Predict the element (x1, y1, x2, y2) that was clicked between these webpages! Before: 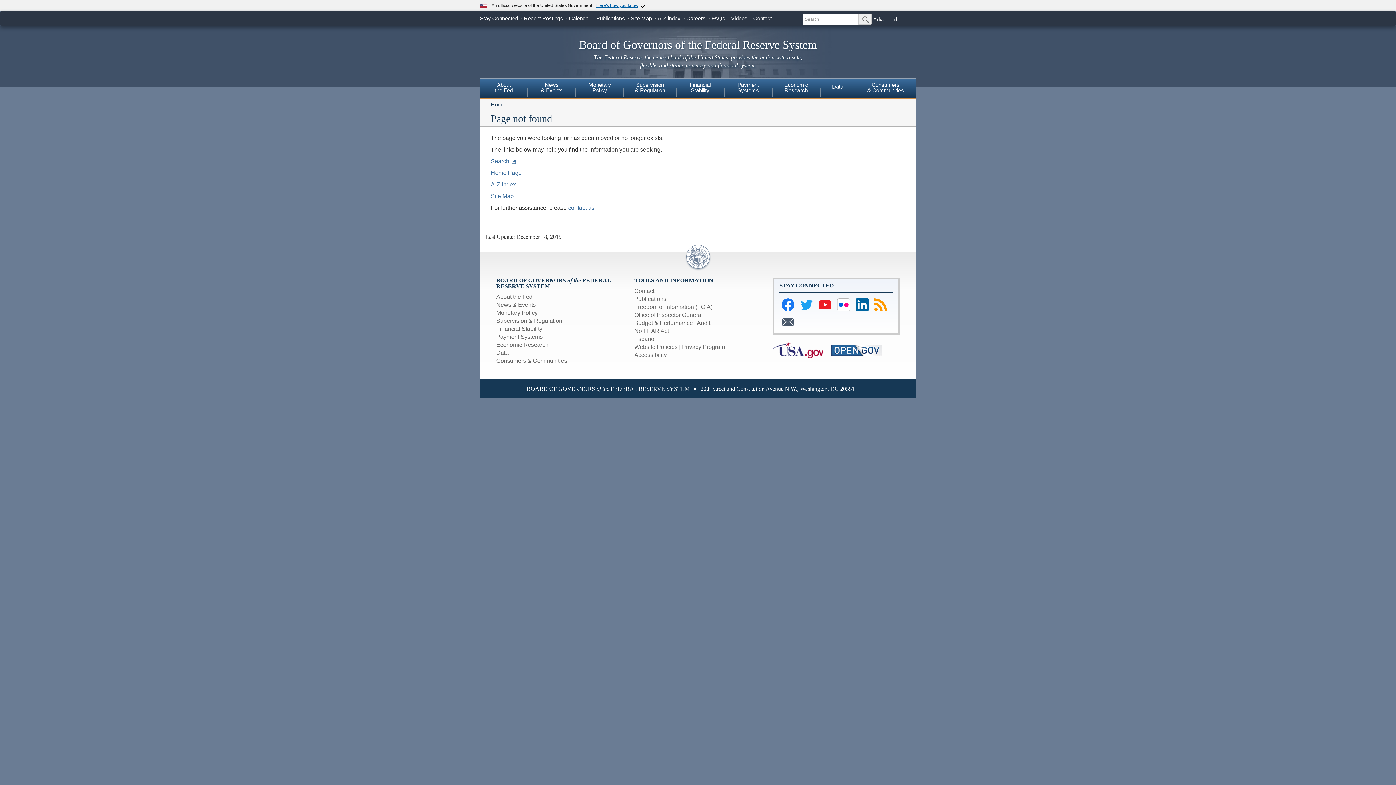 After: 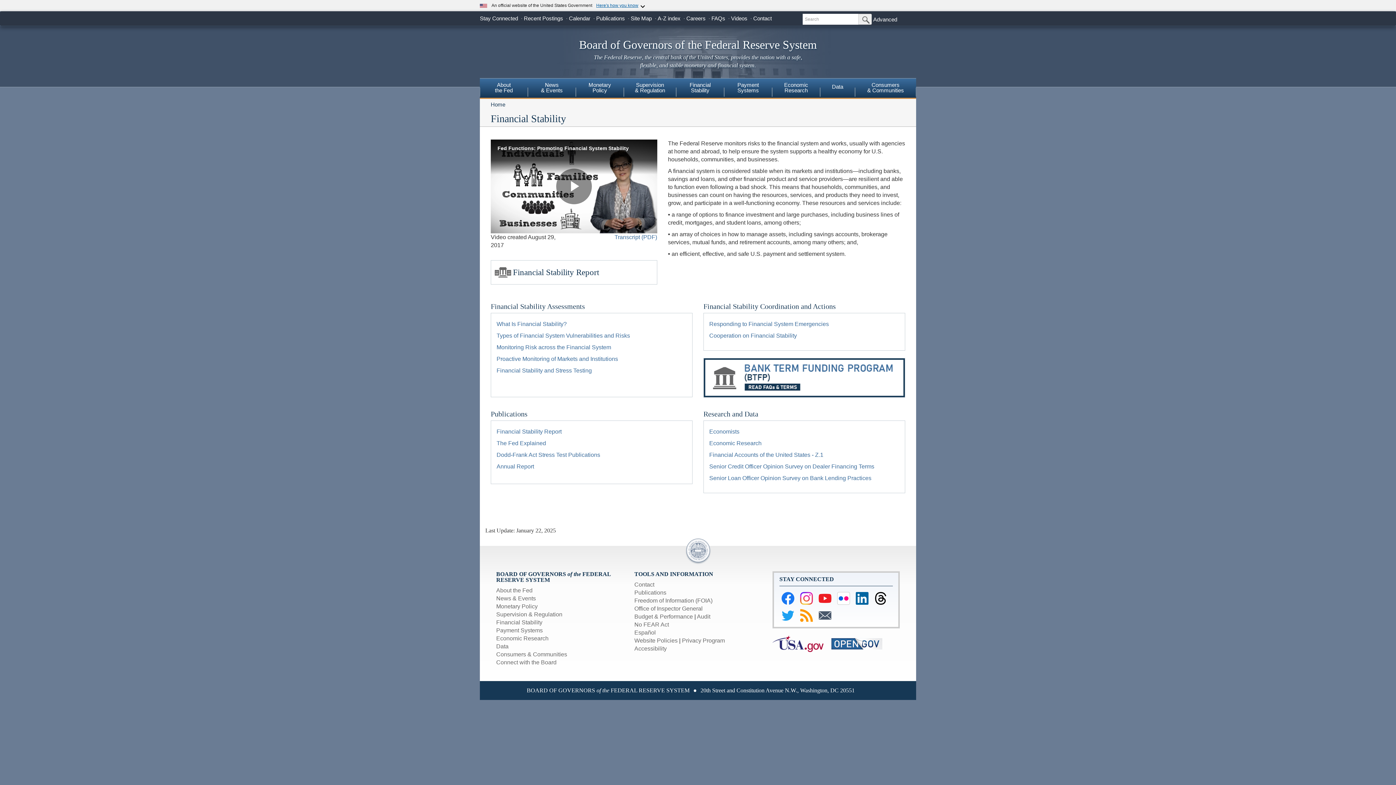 Action: label: Financial Stability bbox: (496, 325, 542, 332)